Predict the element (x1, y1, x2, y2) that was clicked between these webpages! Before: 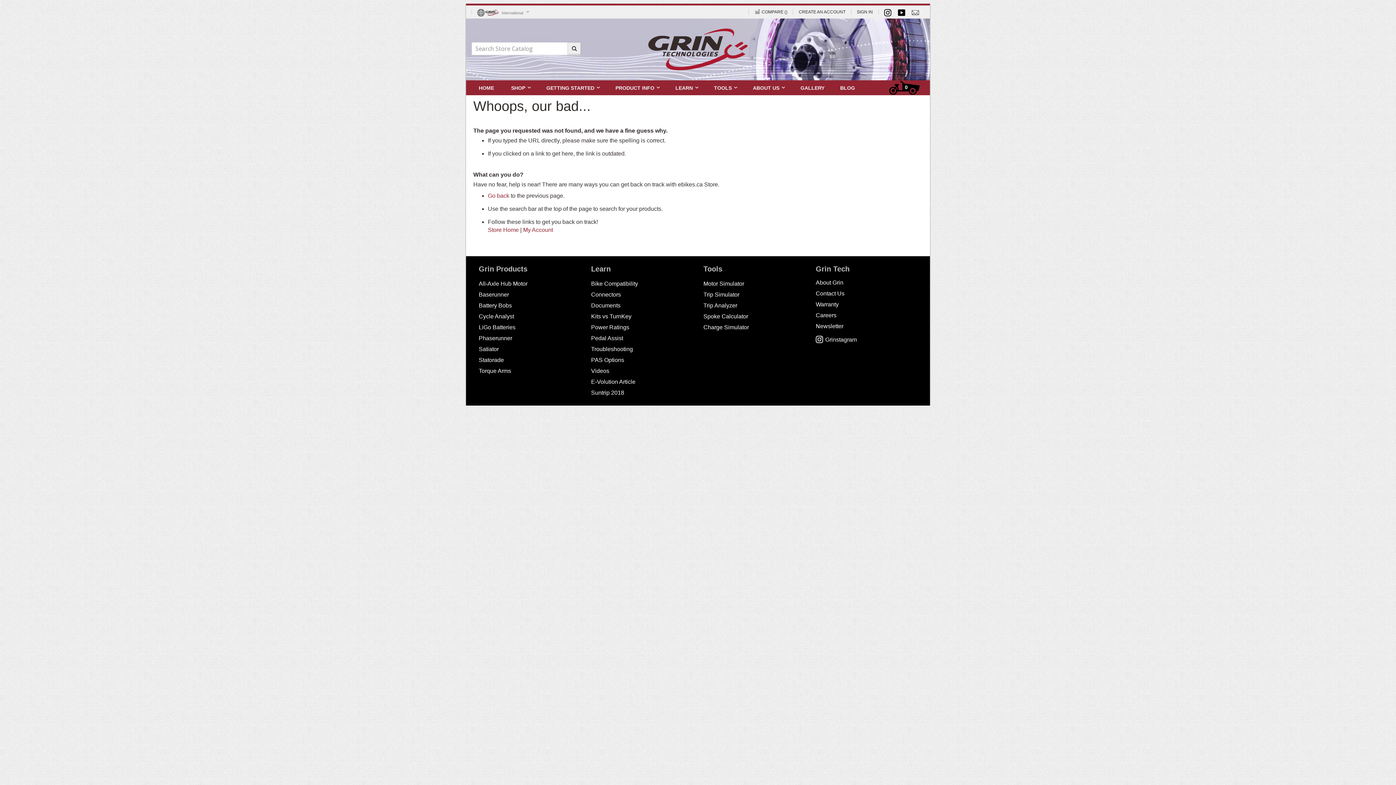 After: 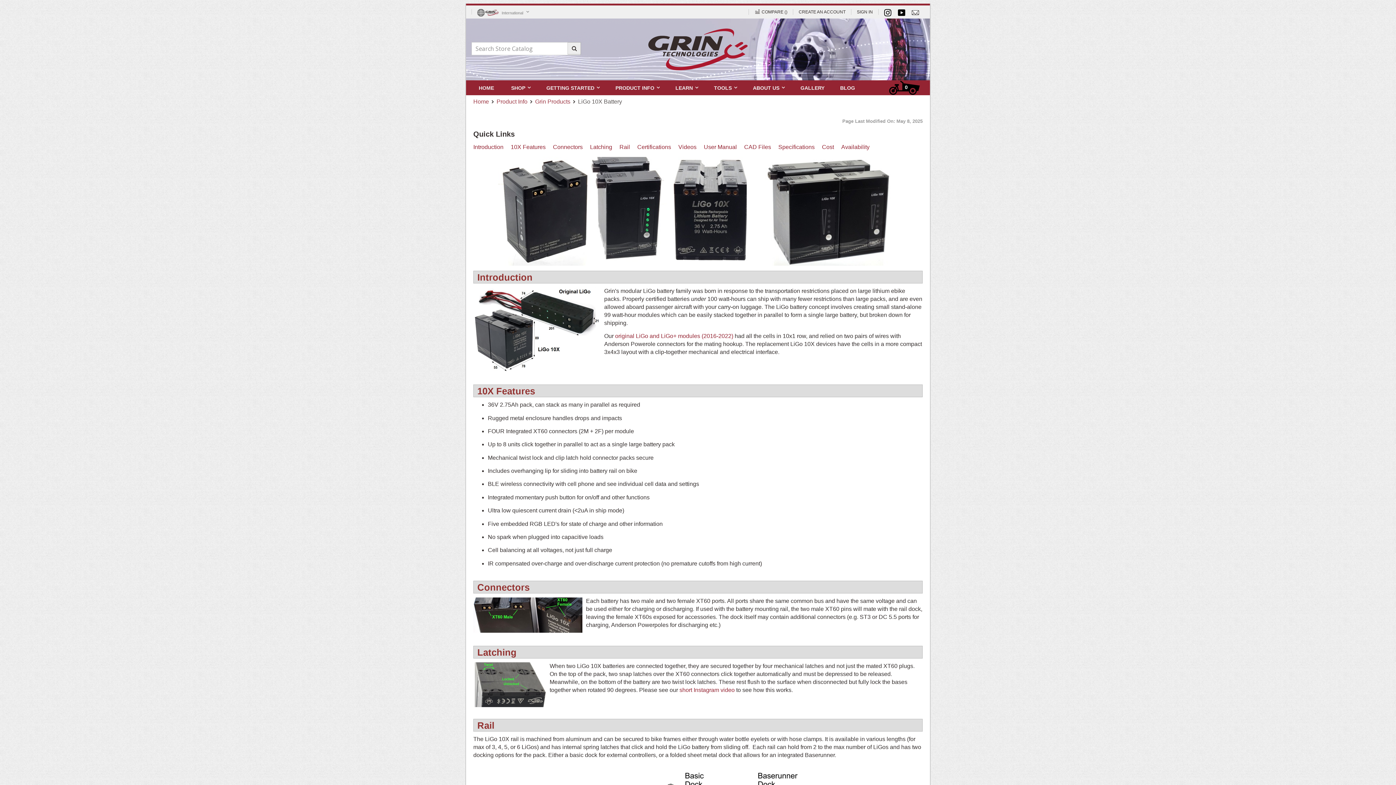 Action: label: LiGo Batteries bbox: (478, 324, 515, 330)